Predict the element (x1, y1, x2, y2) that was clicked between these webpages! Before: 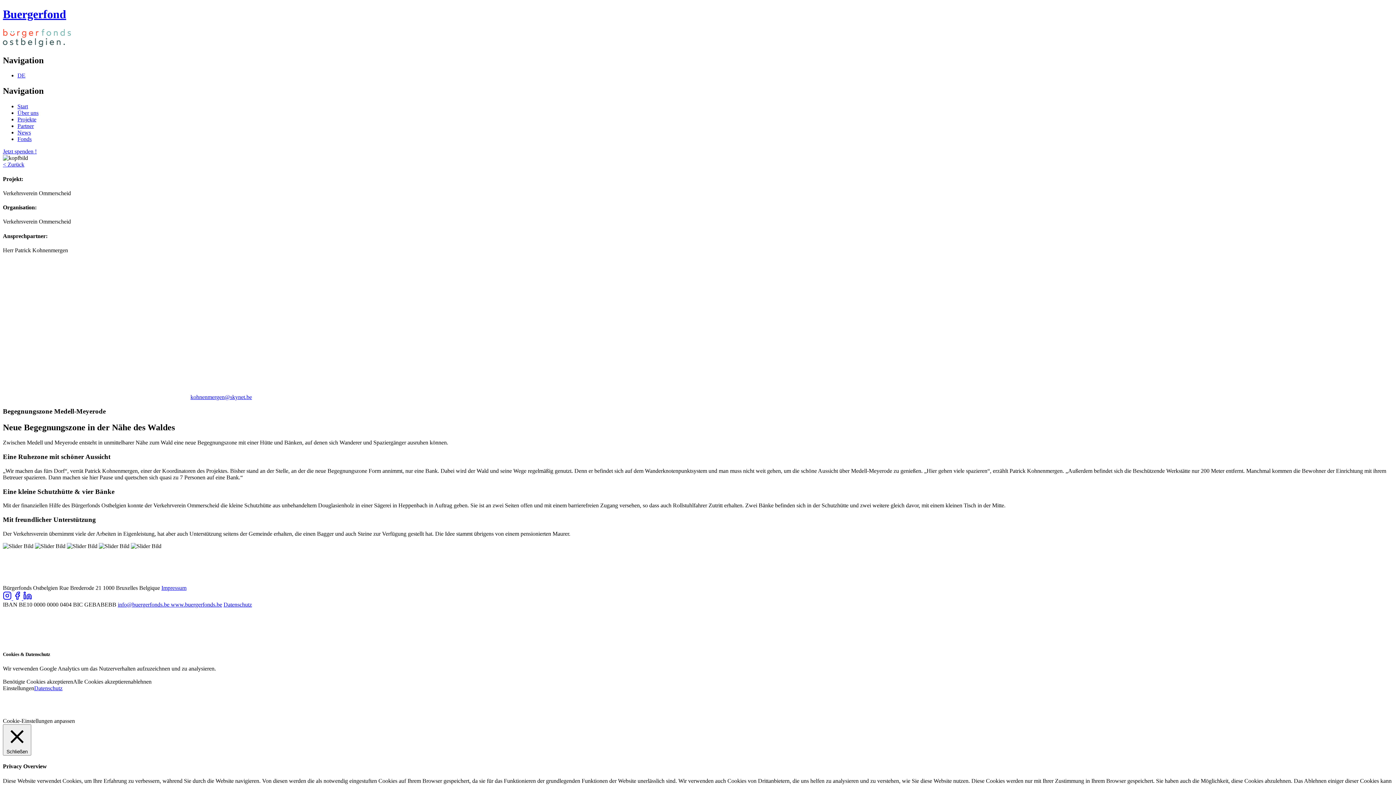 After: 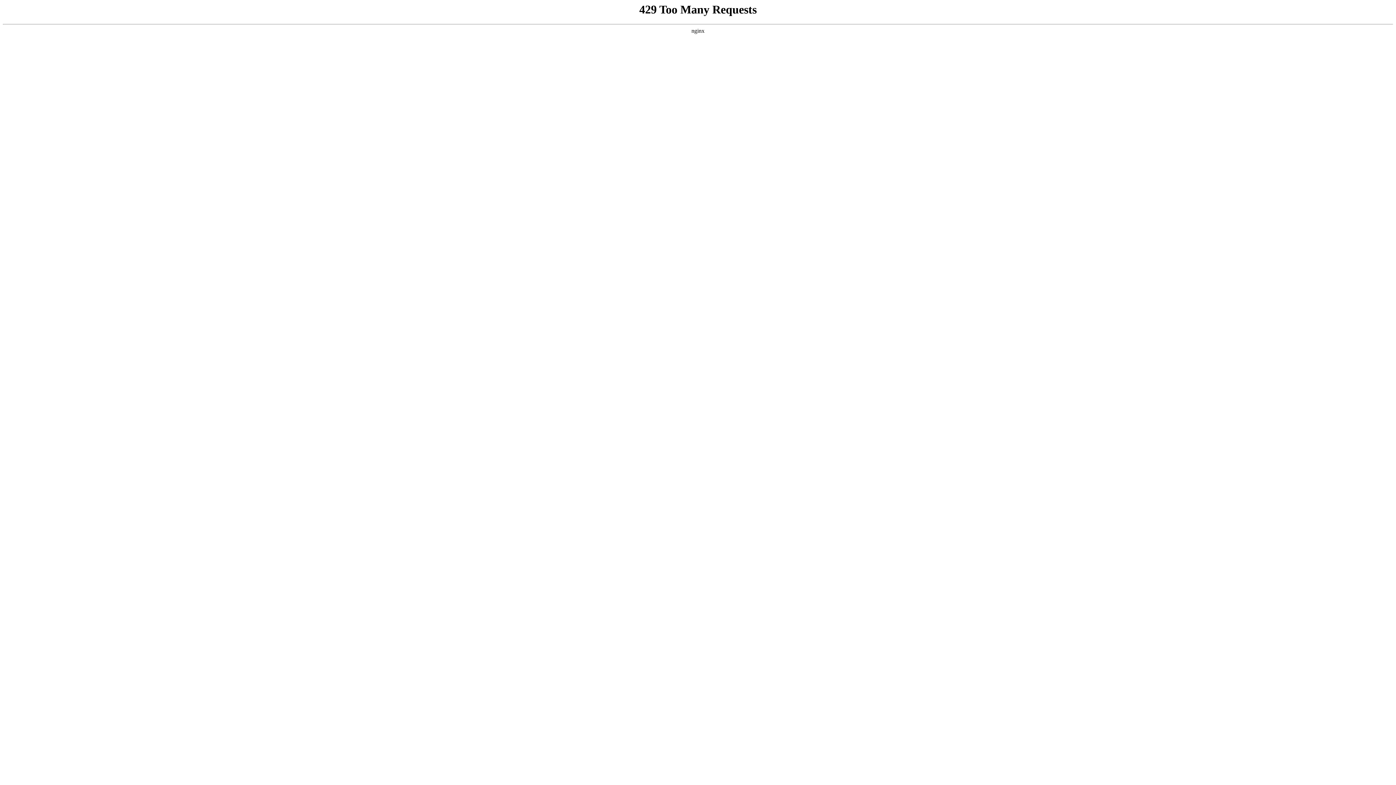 Action: label: www.buergerfonds.be bbox: (170, 601, 222, 607)